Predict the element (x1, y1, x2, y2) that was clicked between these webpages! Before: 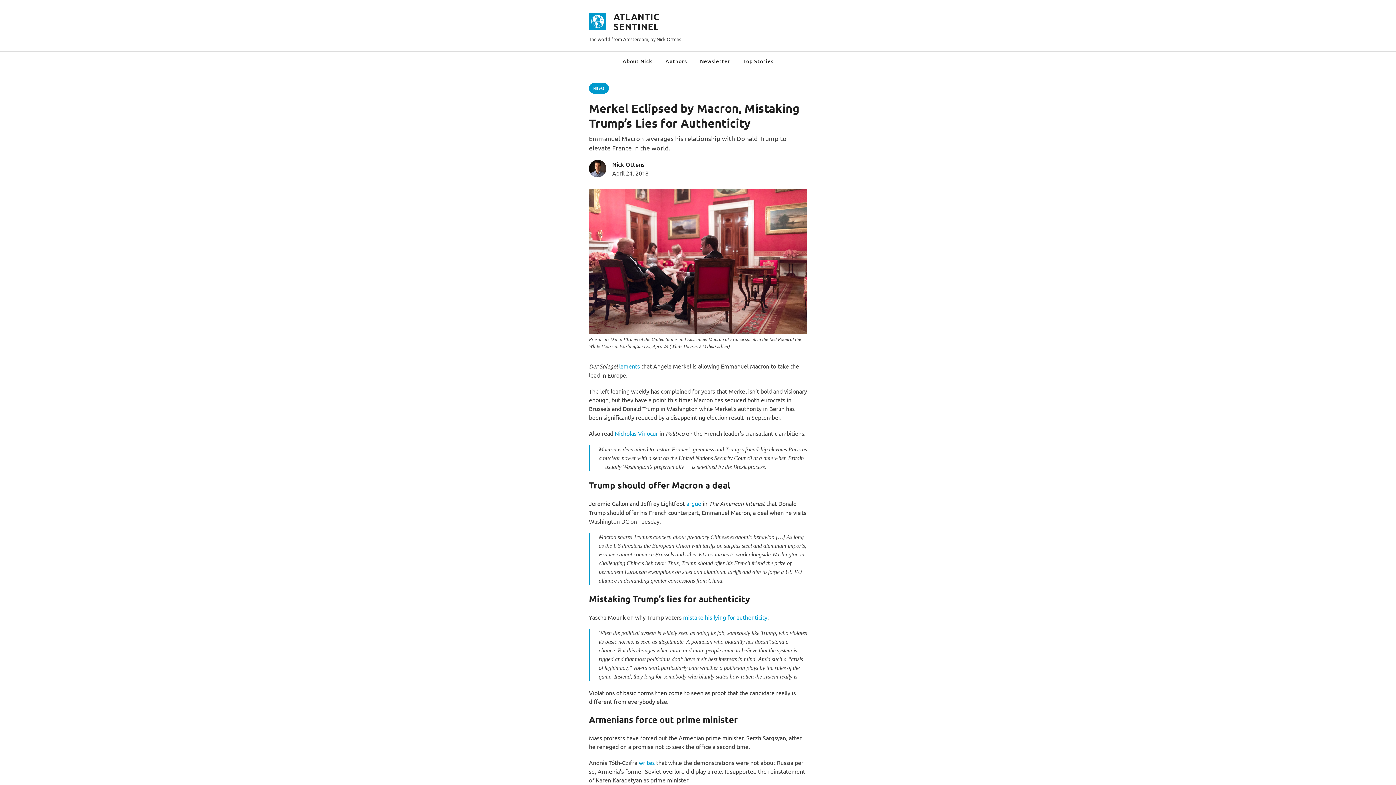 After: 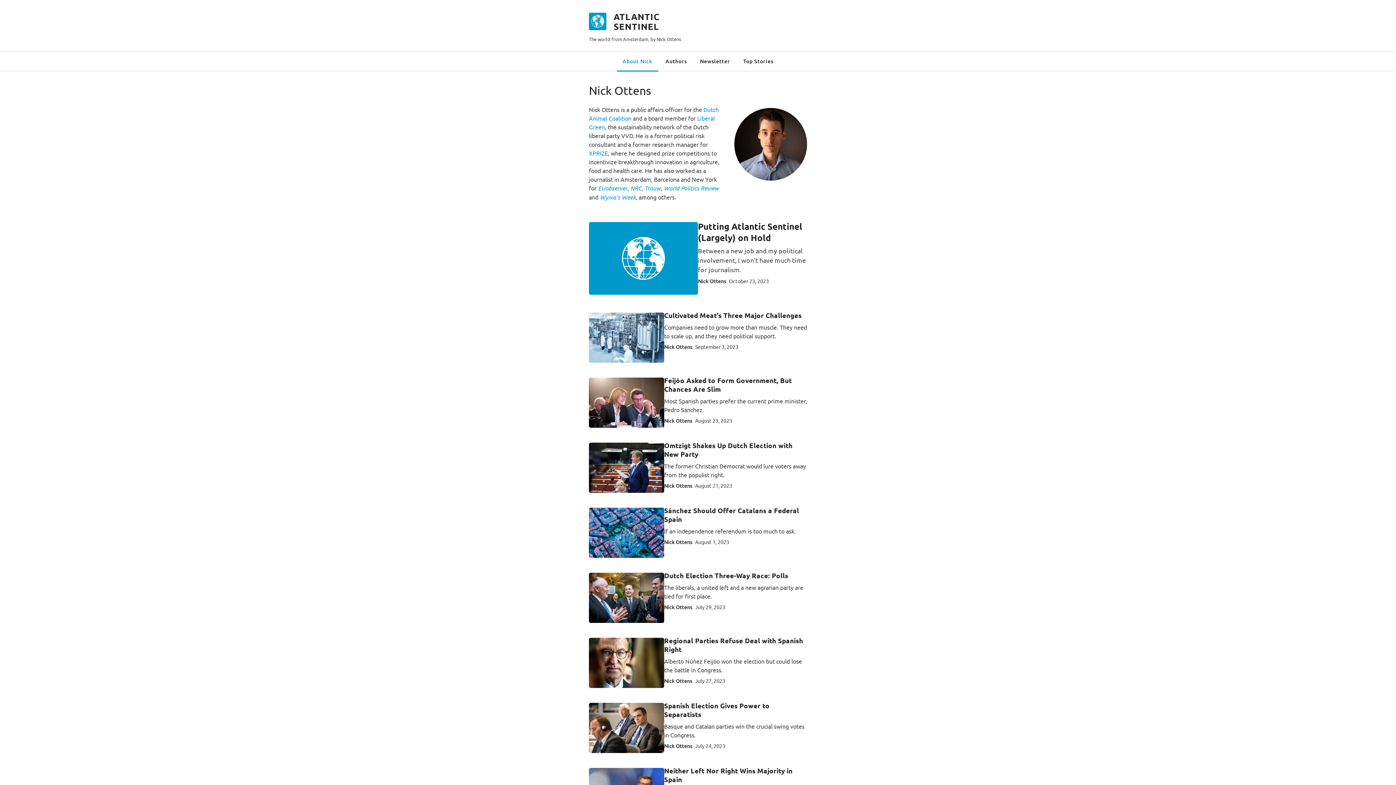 Action: bbox: (622, 57, 652, 64) label: About Nick